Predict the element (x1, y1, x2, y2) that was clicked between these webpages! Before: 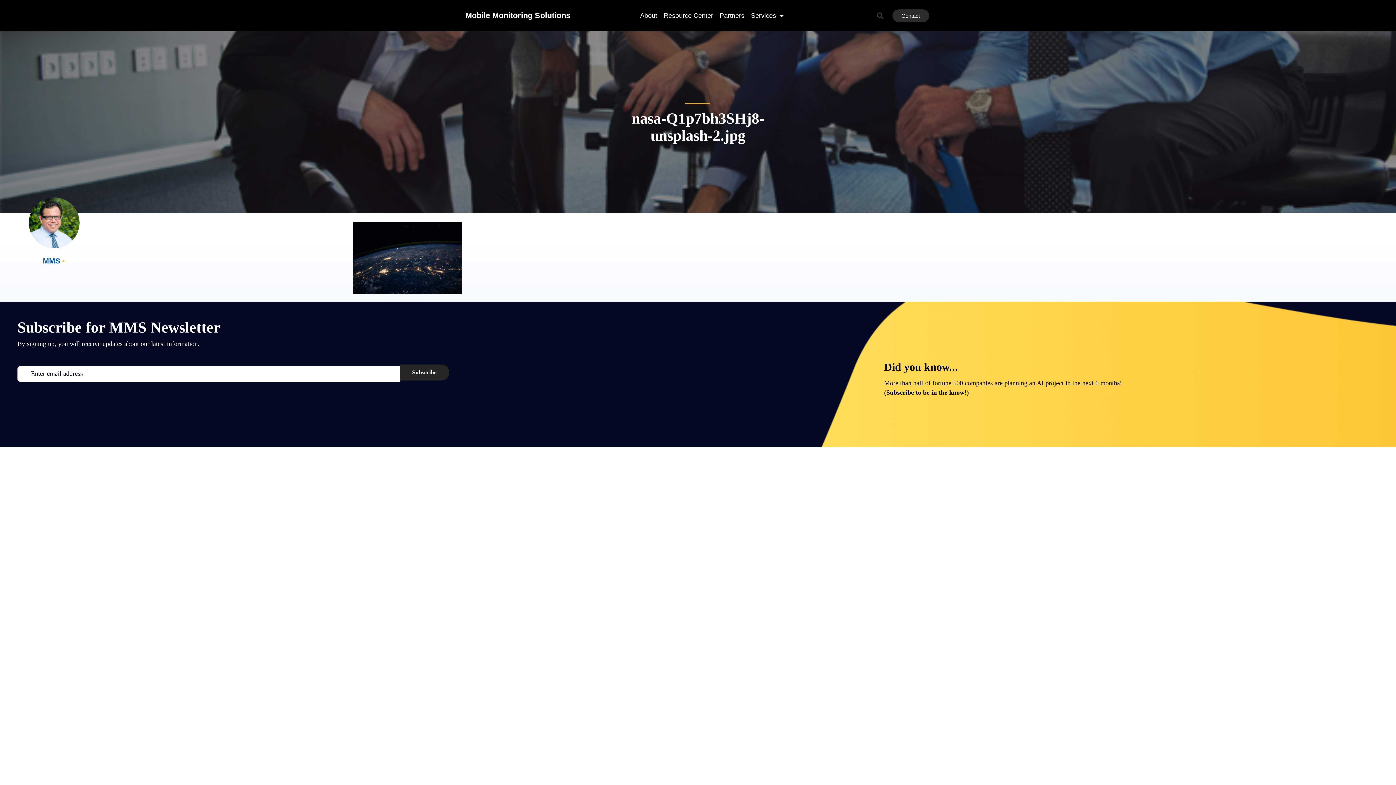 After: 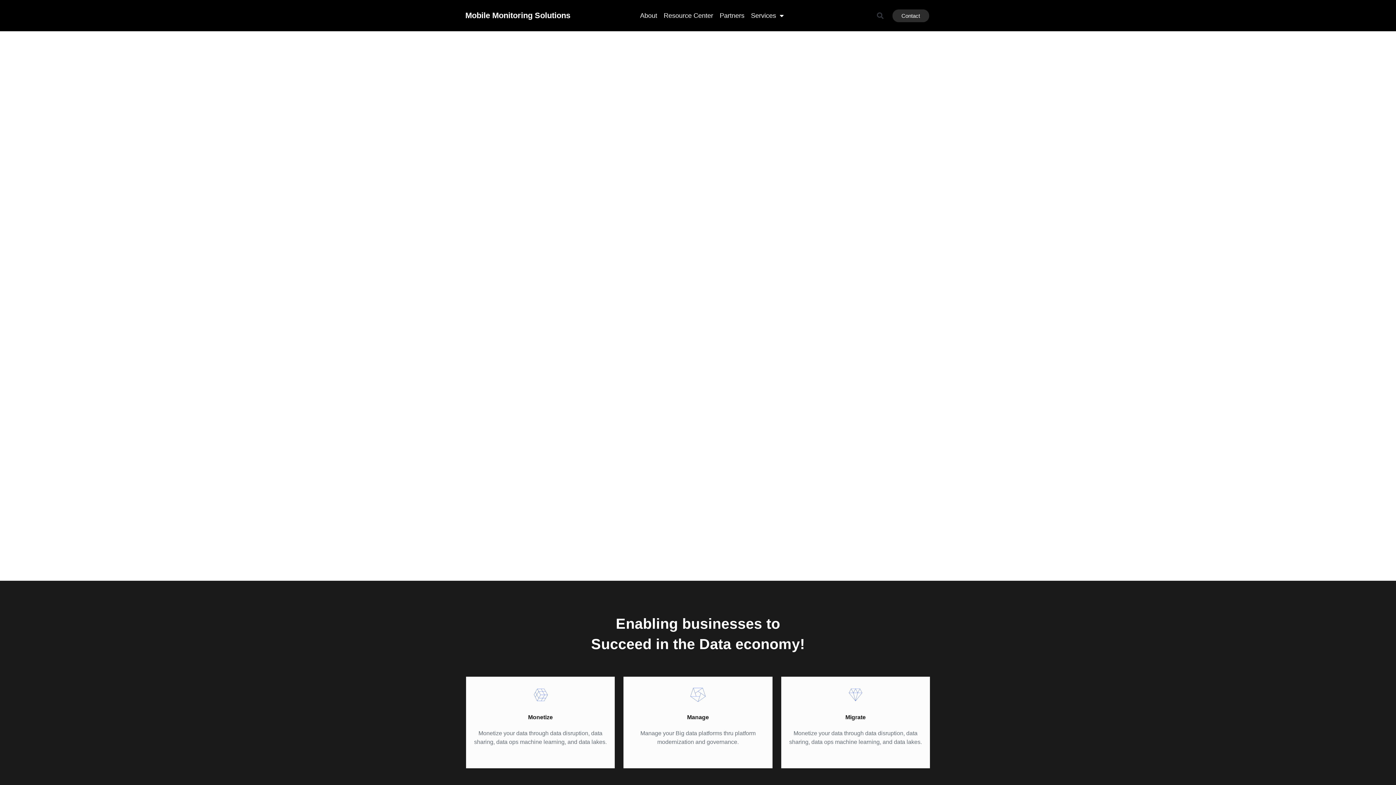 Action: bbox: (465, 10, 570, 20) label: Mobile Monitoring Solutions